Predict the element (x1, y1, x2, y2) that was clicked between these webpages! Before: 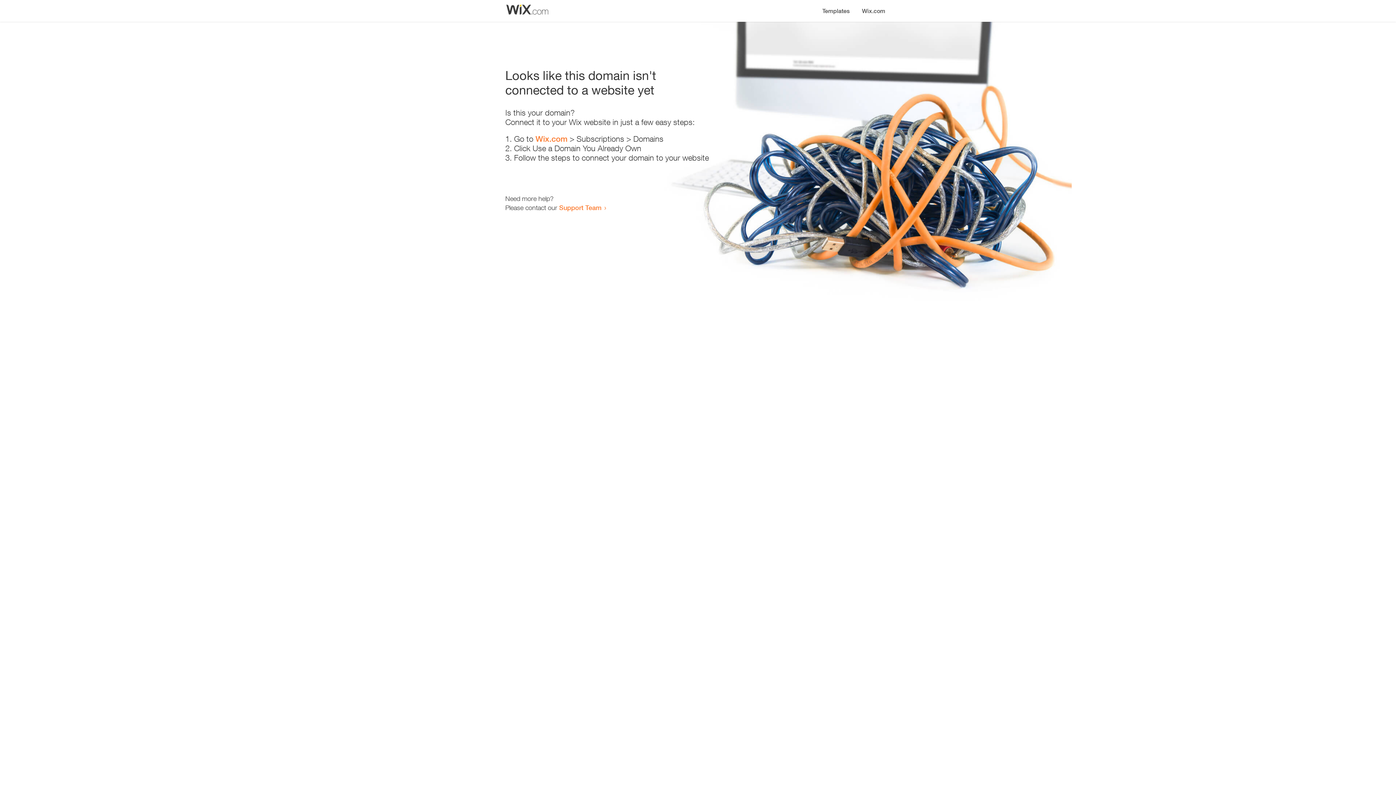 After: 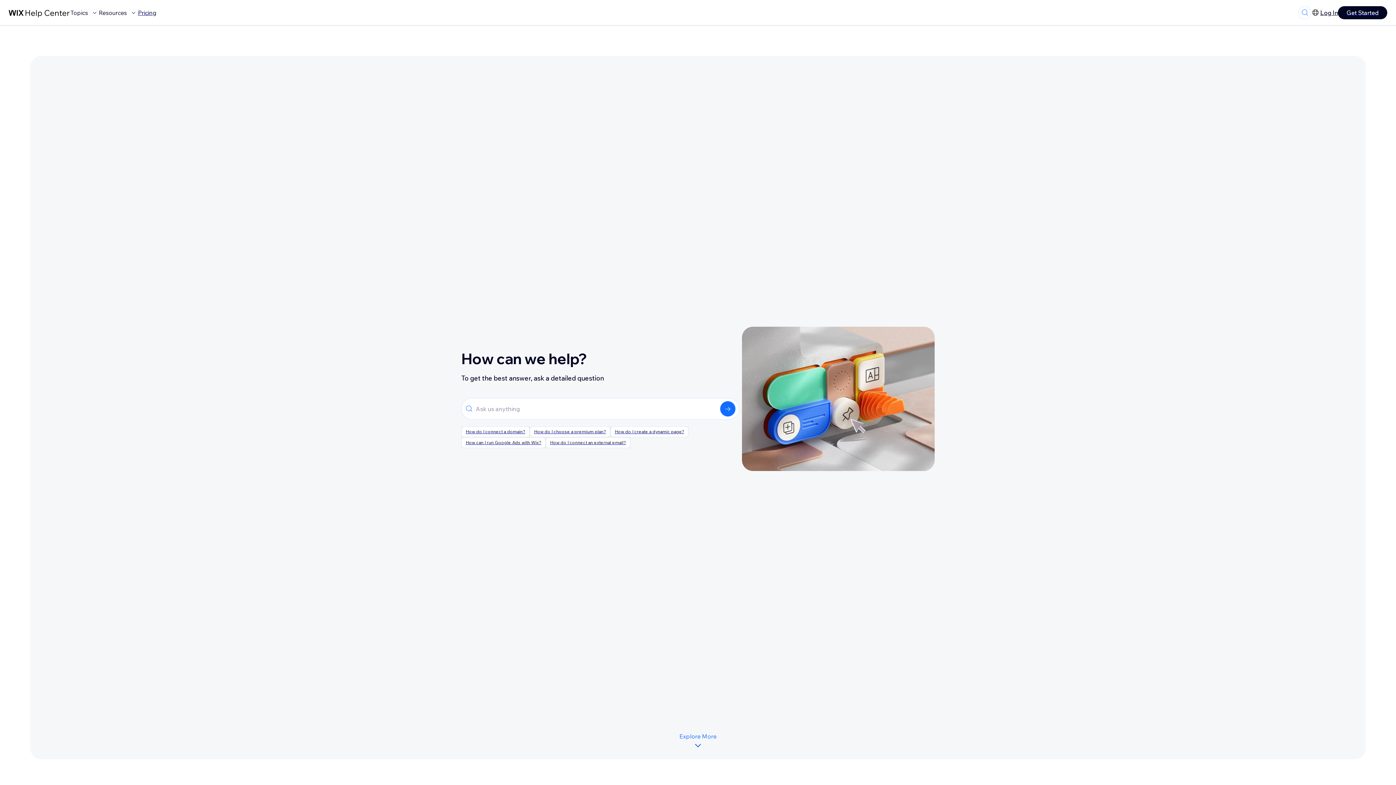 Action: bbox: (559, 203, 601, 211) label: Support Team